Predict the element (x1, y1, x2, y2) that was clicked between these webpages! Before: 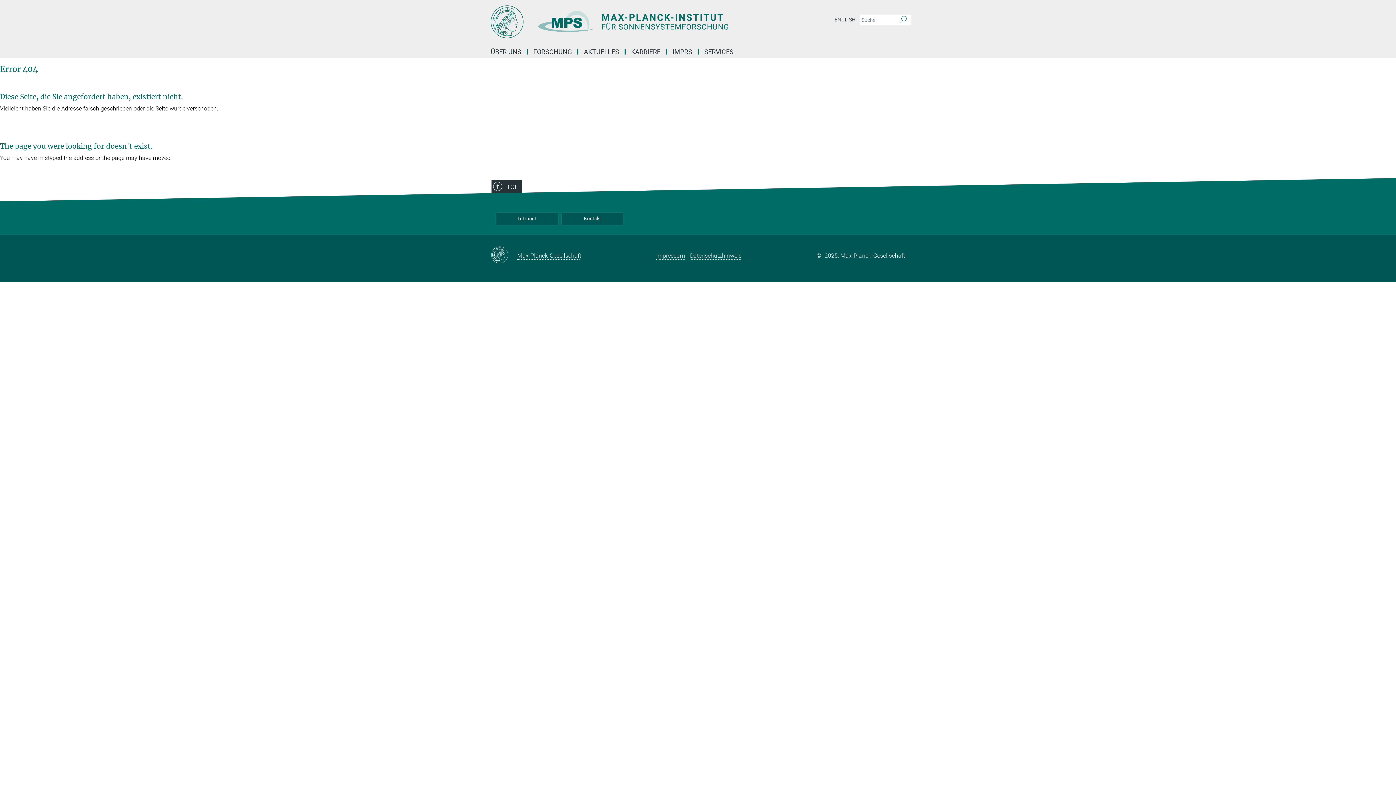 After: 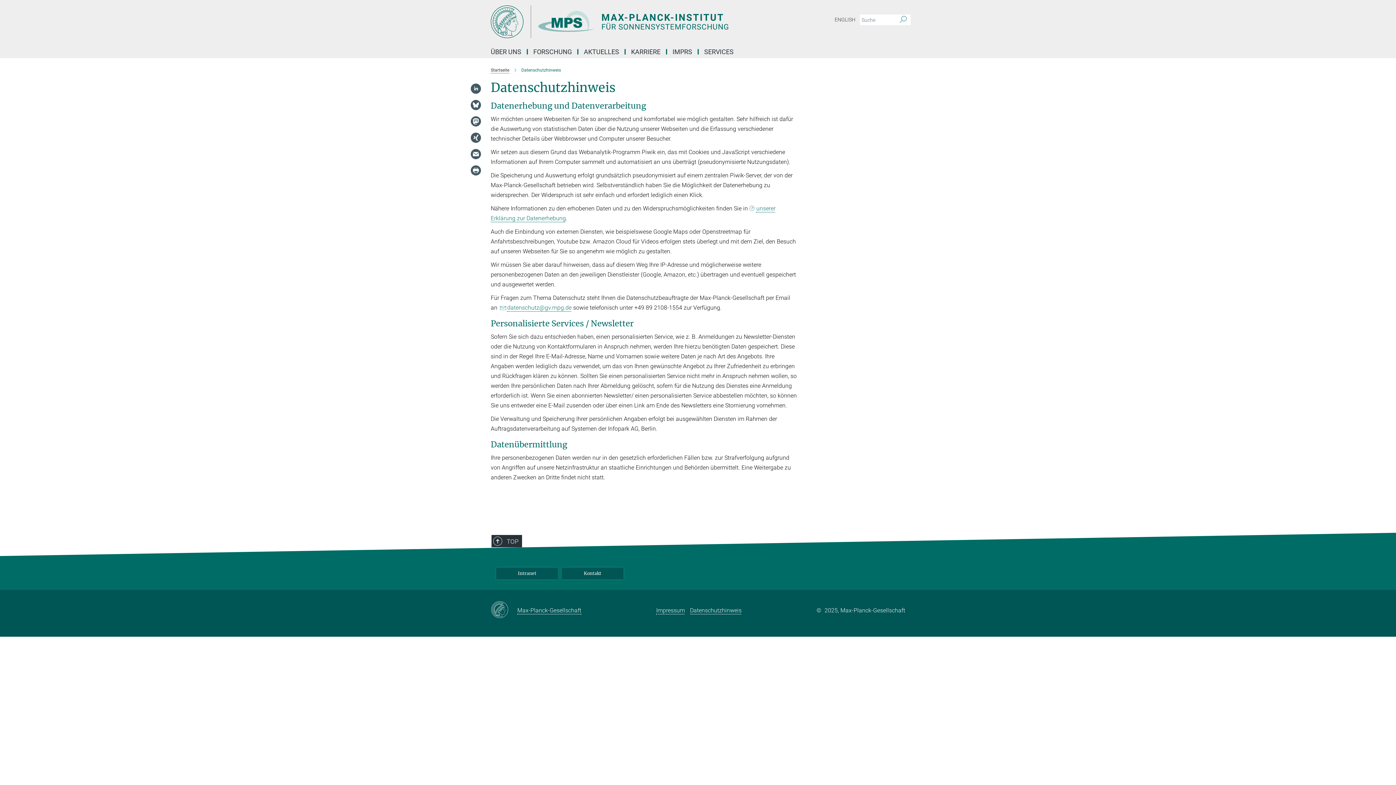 Action: label: Datenschutzhinweis bbox: (690, 252, 741, 259)